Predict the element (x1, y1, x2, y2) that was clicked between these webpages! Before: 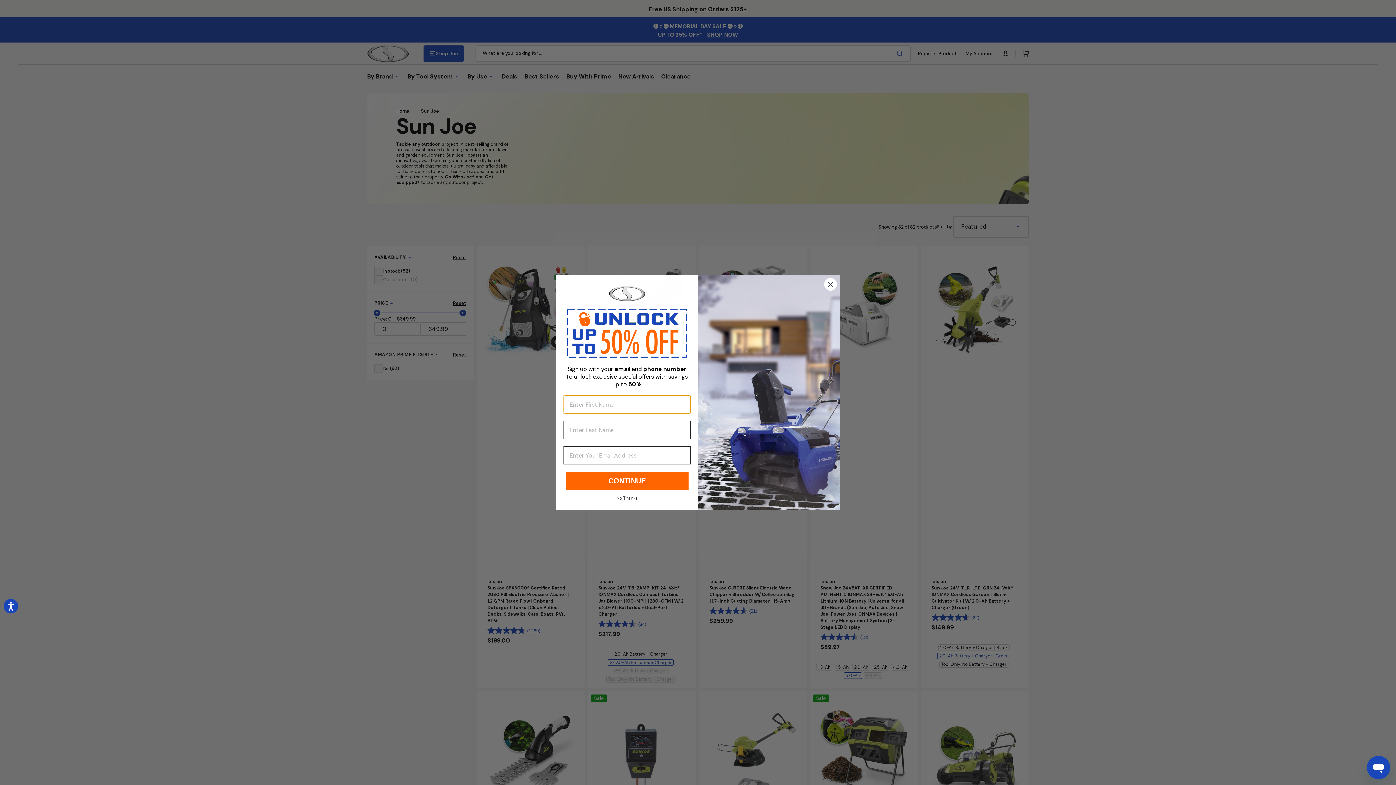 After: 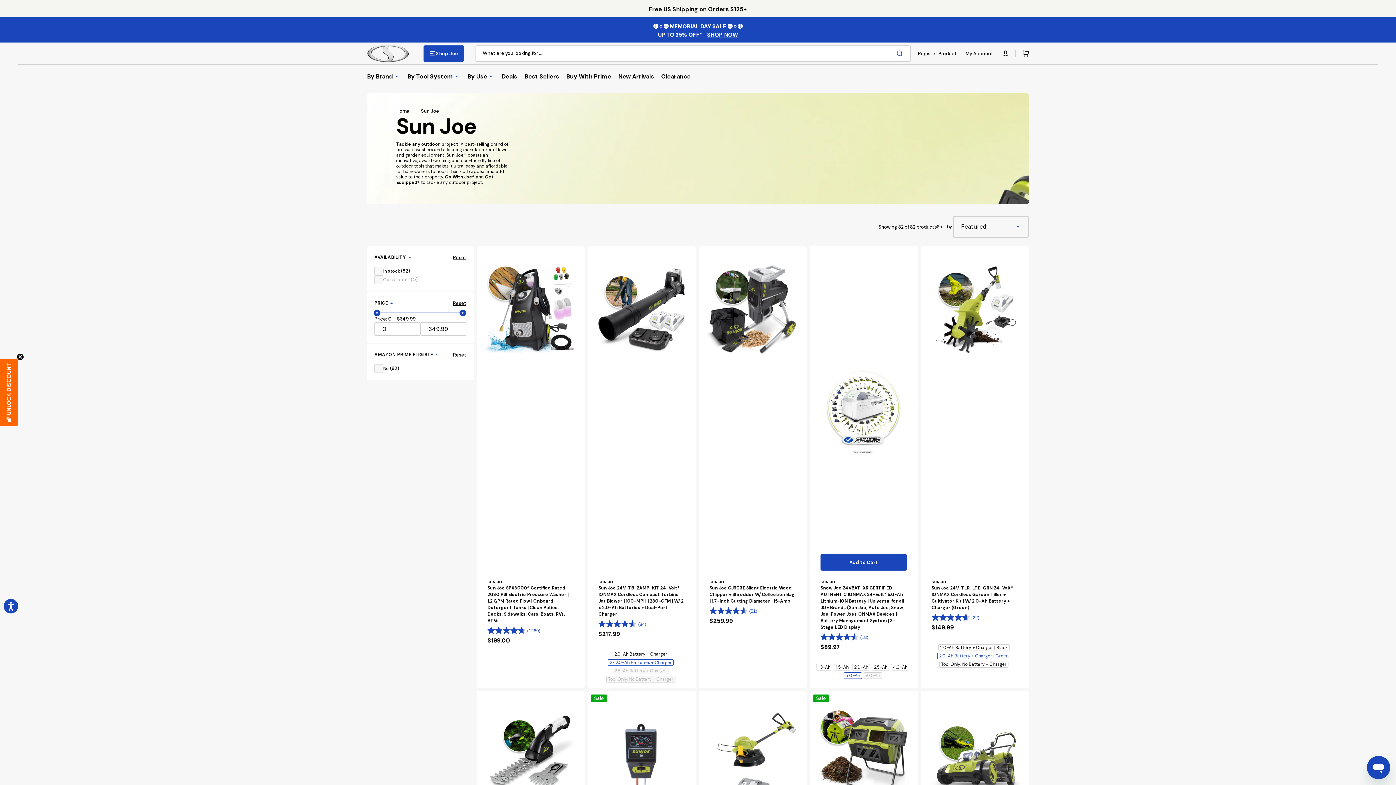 Action: label: Close dialog bbox: (824, 278, 837, 290)